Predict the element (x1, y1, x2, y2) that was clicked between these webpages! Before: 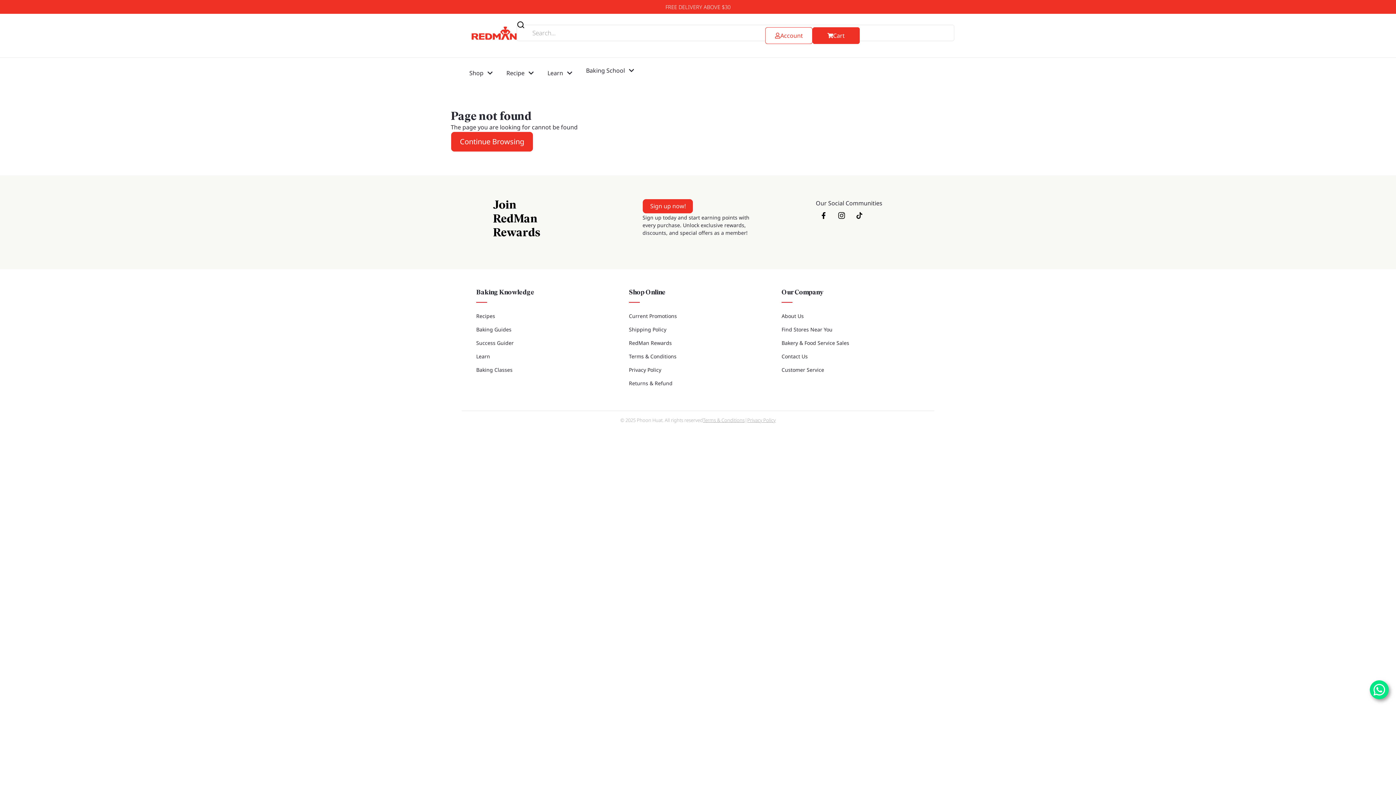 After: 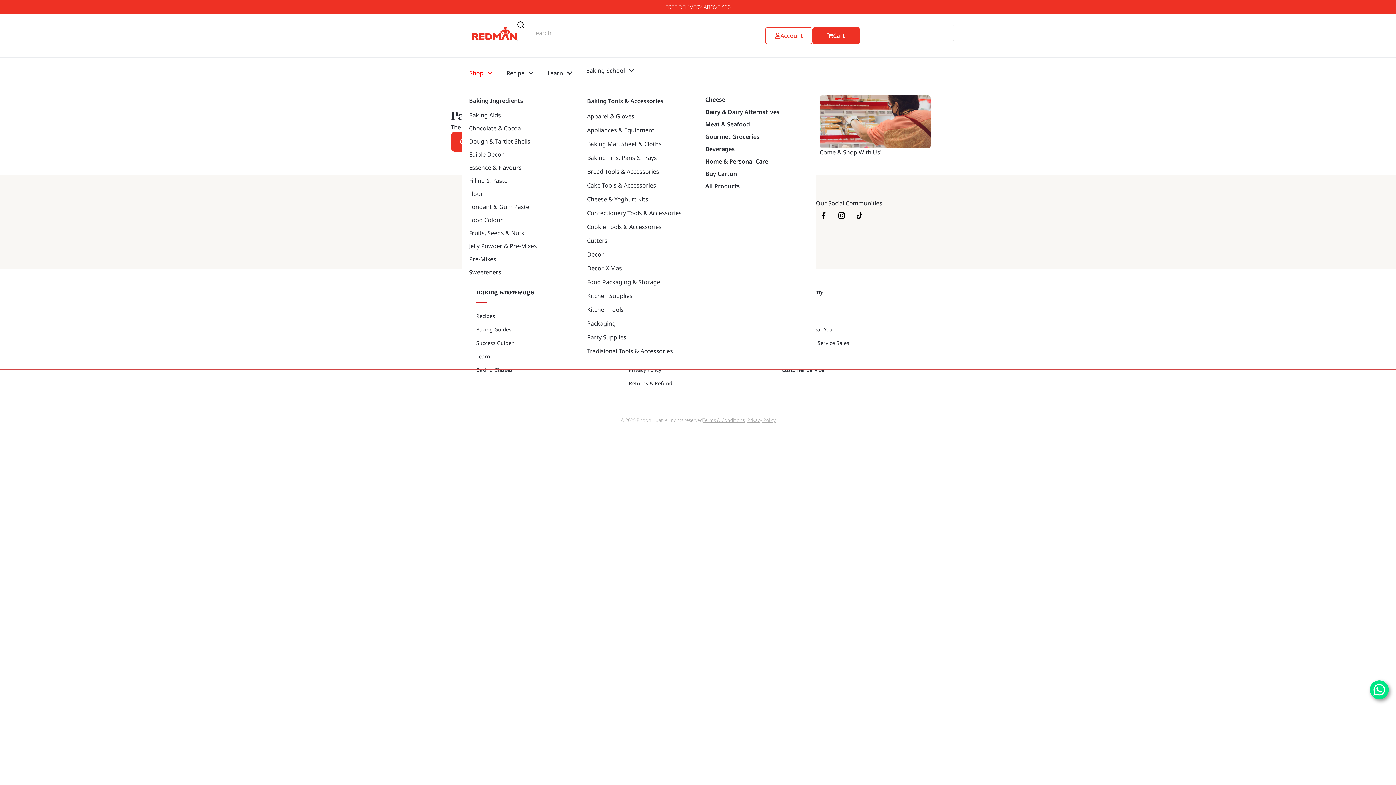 Action: label: Open Shop bbox: (487, 70, 493, 75)